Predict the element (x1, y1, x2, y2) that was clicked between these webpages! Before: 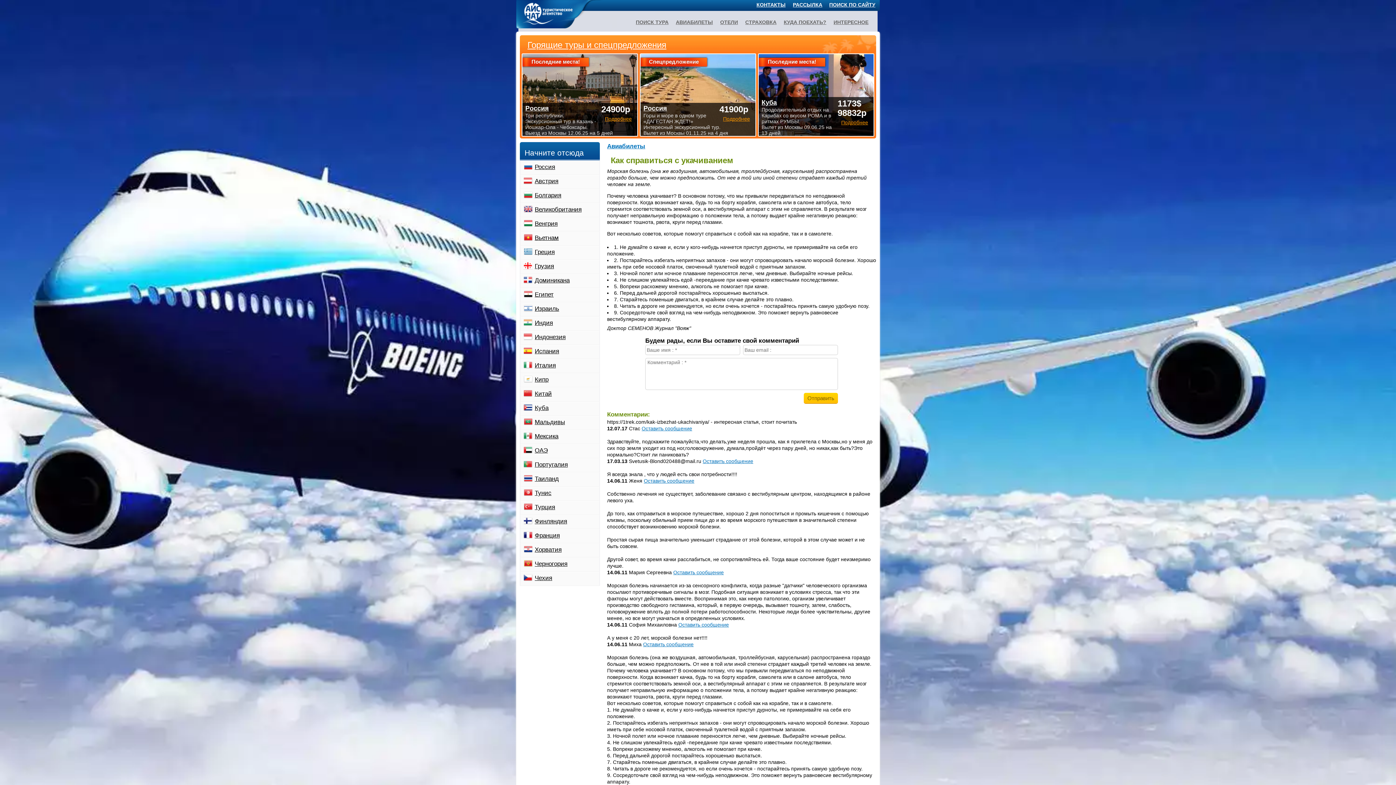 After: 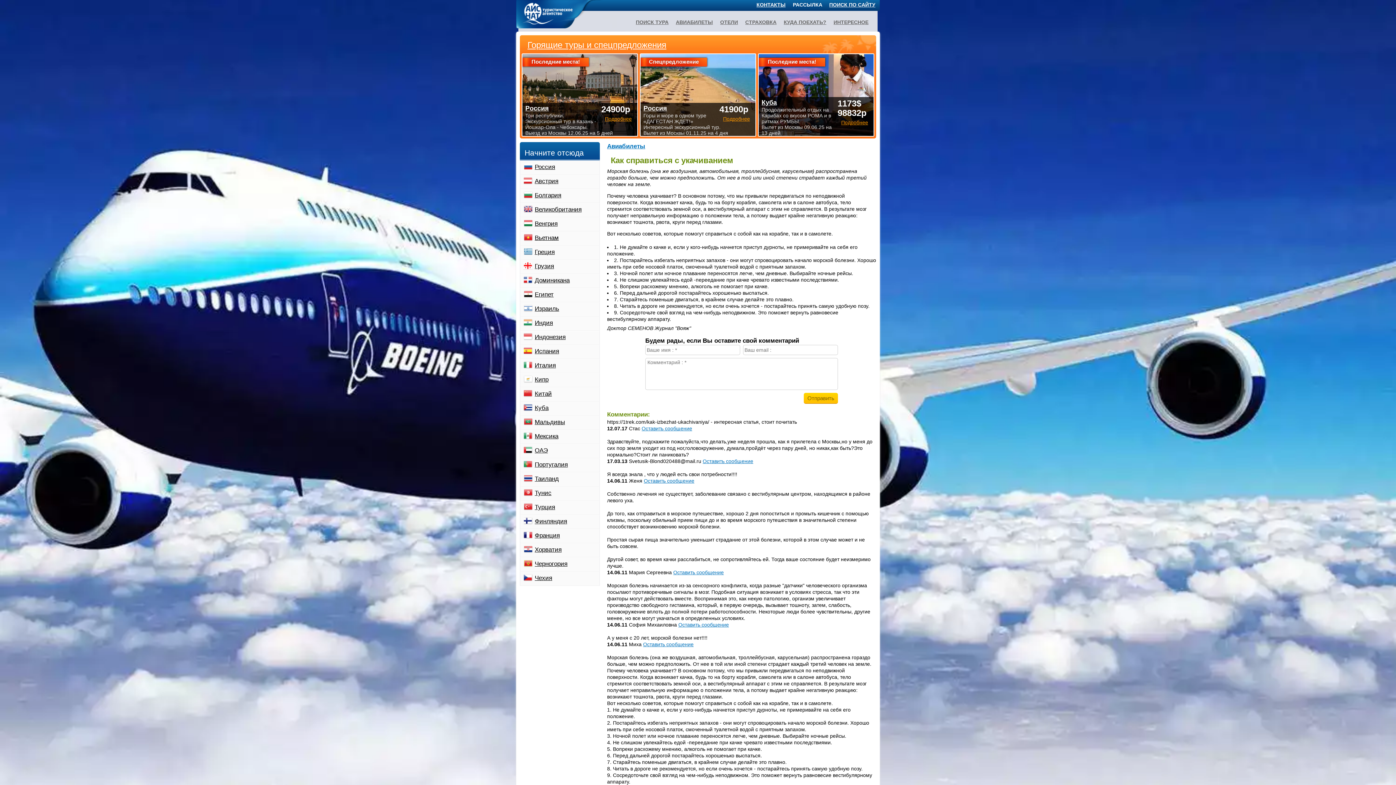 Action: bbox: (790, 1, 825, 7) label: РАССЫЛКА